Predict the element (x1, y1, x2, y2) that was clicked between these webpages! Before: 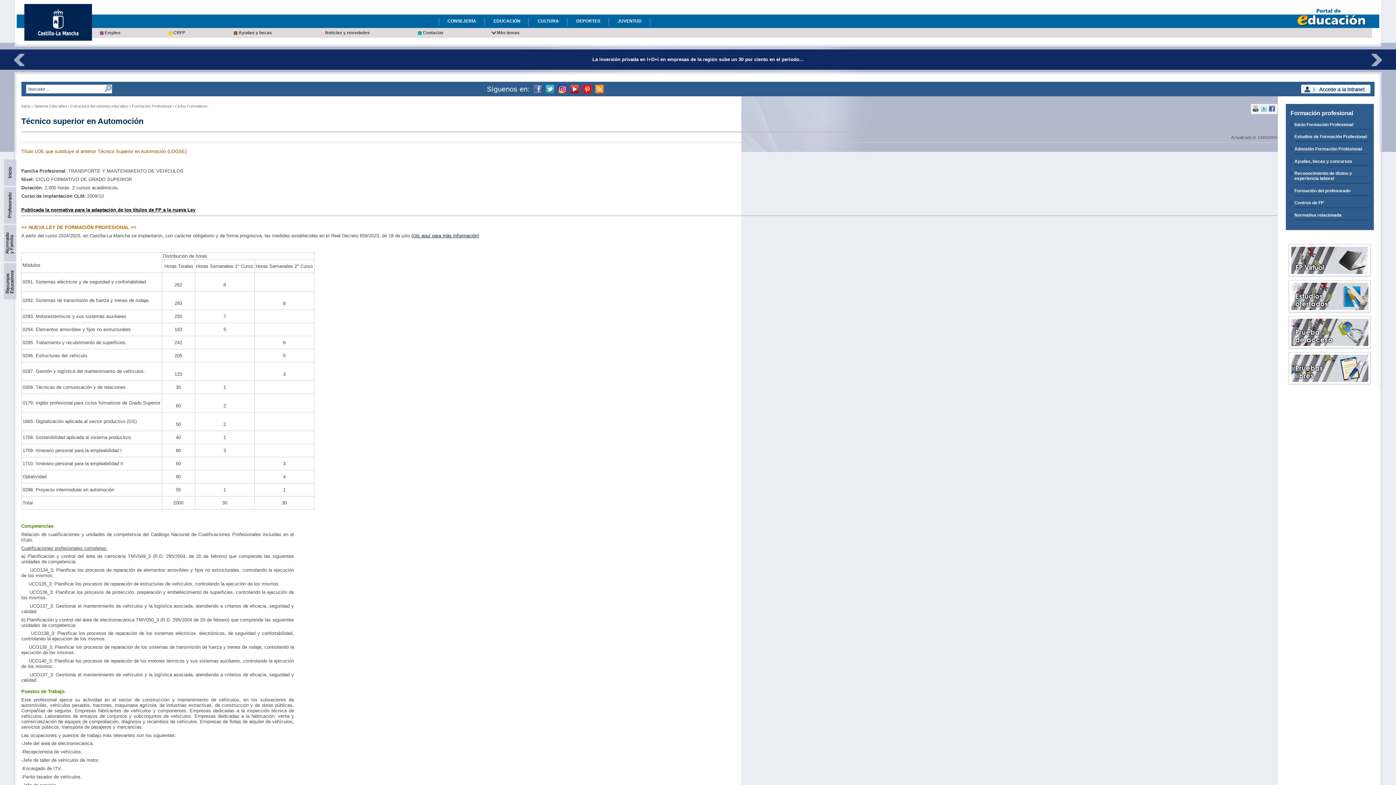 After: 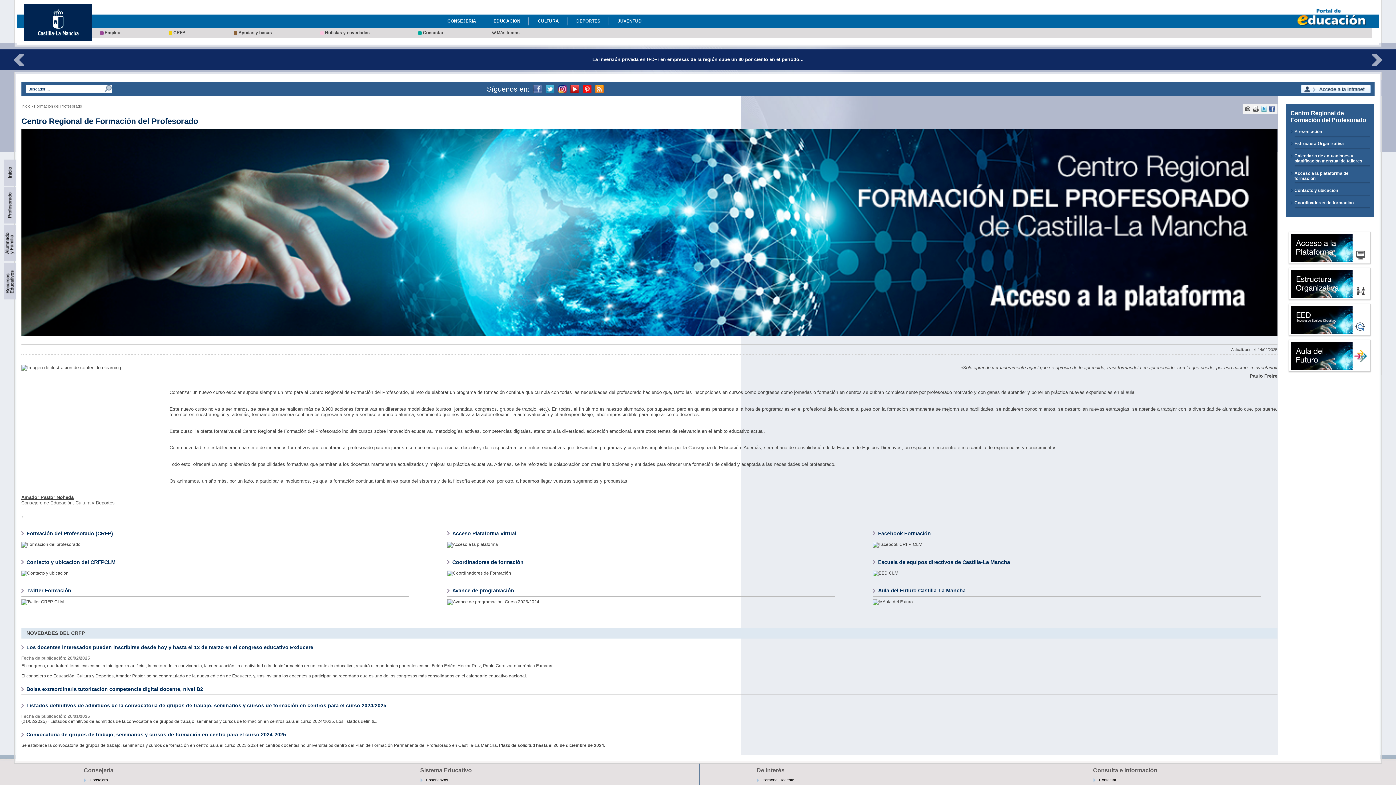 Action: label: CRFP bbox: (168, 28, 185, 37)